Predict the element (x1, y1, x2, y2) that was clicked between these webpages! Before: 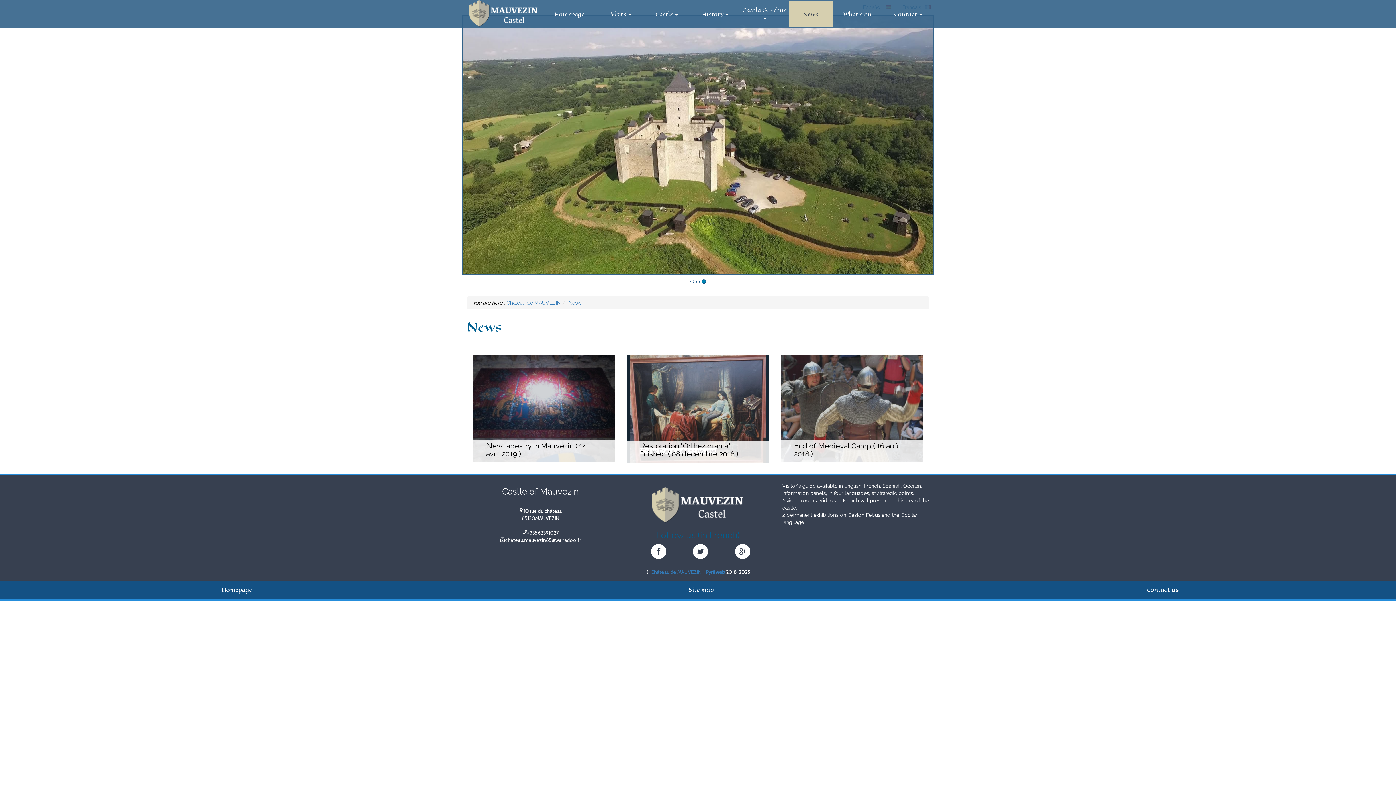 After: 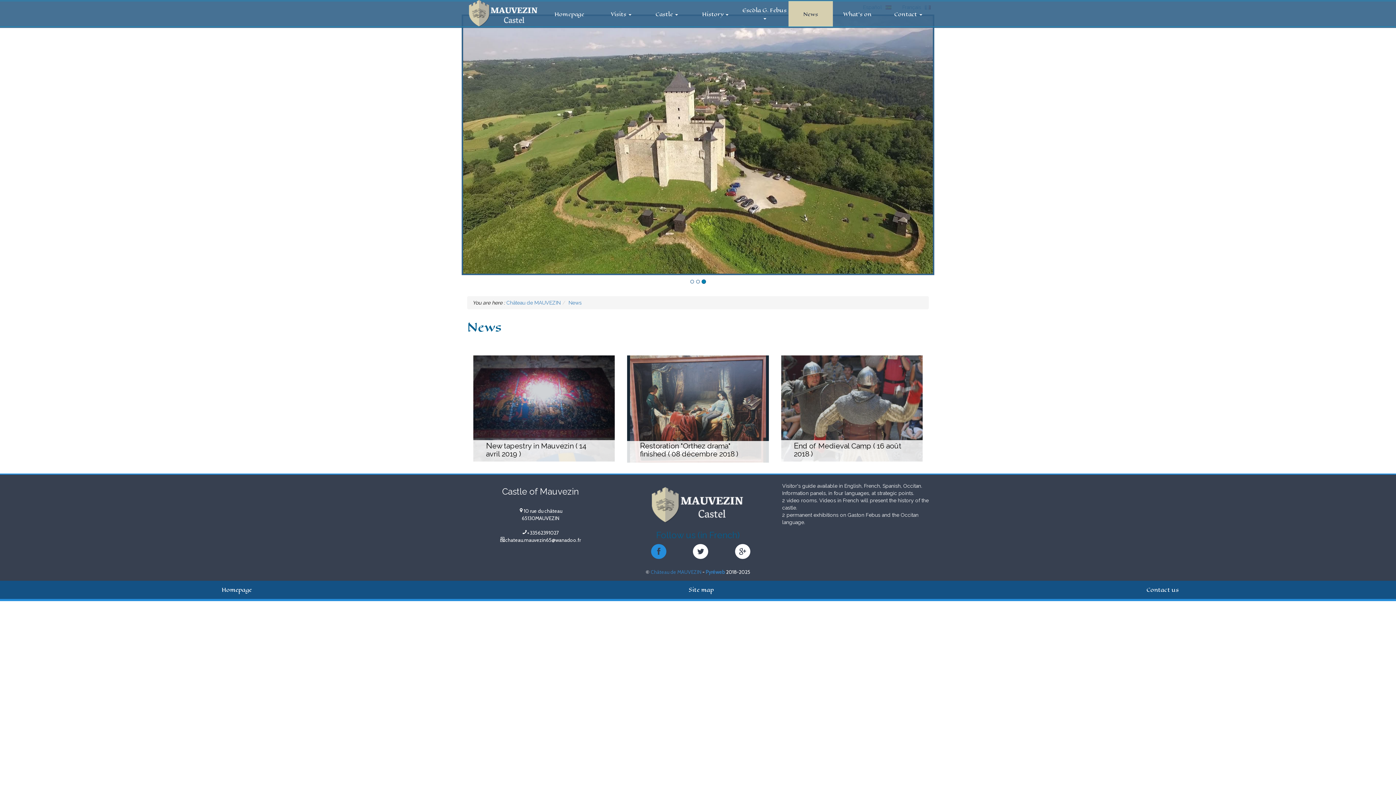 Action: bbox: (637, 547, 679, 558) label: Château de MAUVEZIN sur Facebook